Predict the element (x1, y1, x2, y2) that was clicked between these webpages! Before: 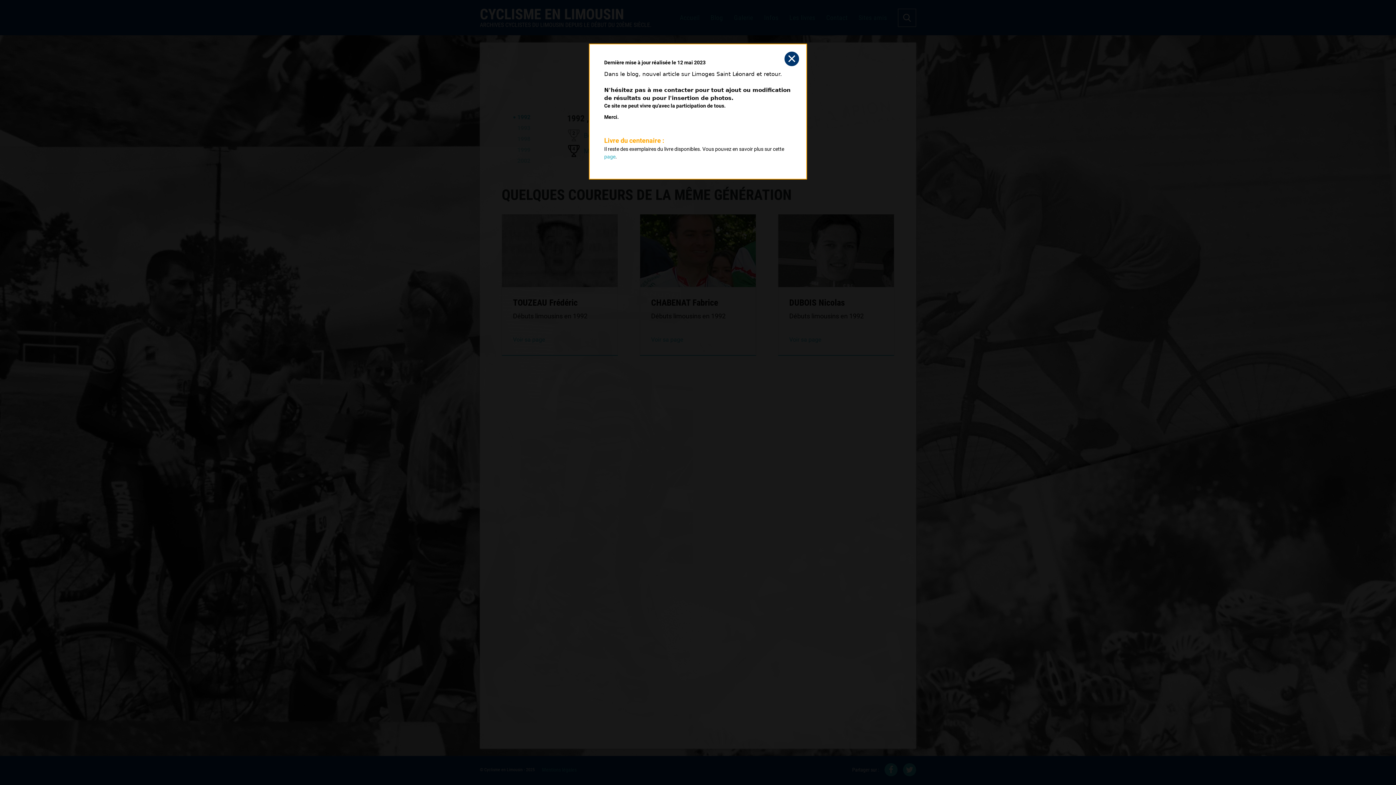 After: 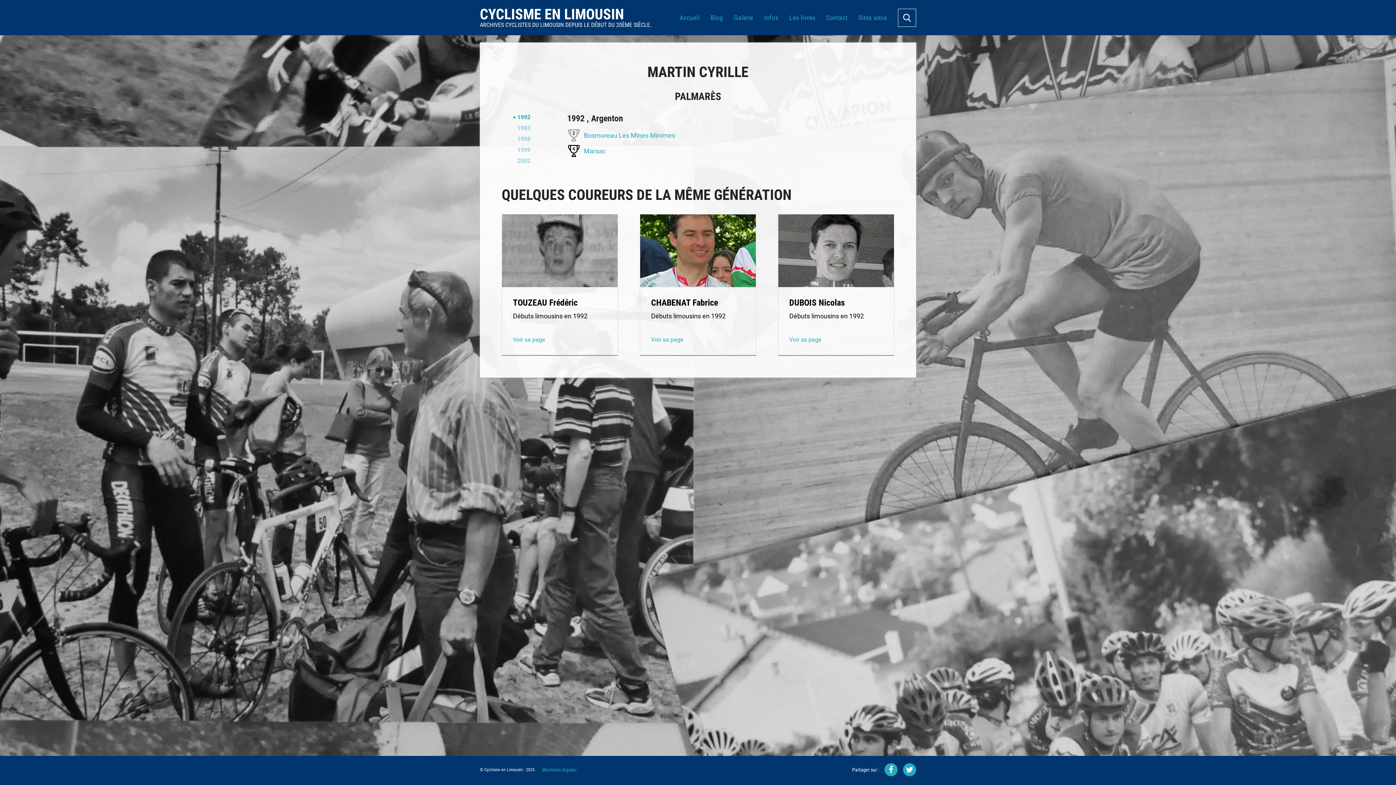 Action: bbox: (784, 51, 799, 66)